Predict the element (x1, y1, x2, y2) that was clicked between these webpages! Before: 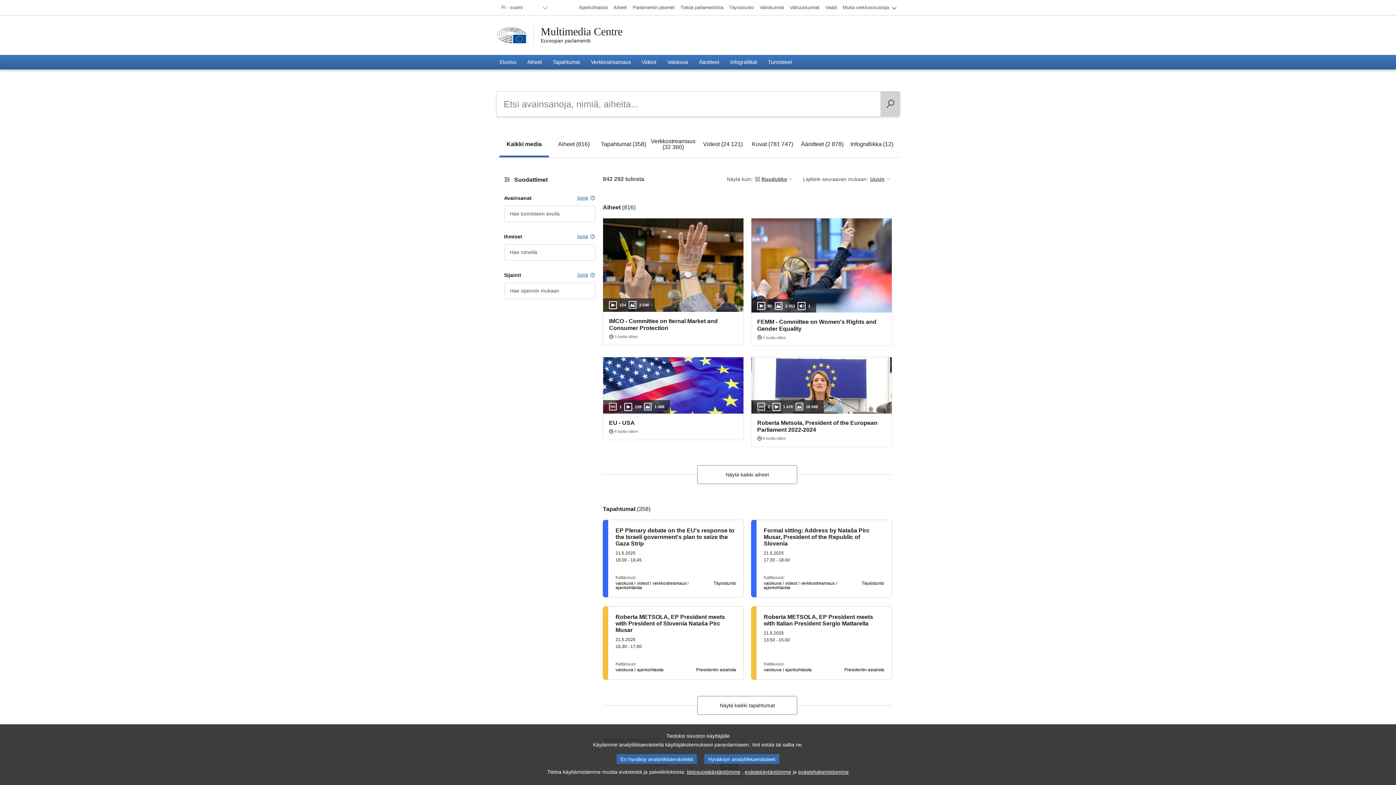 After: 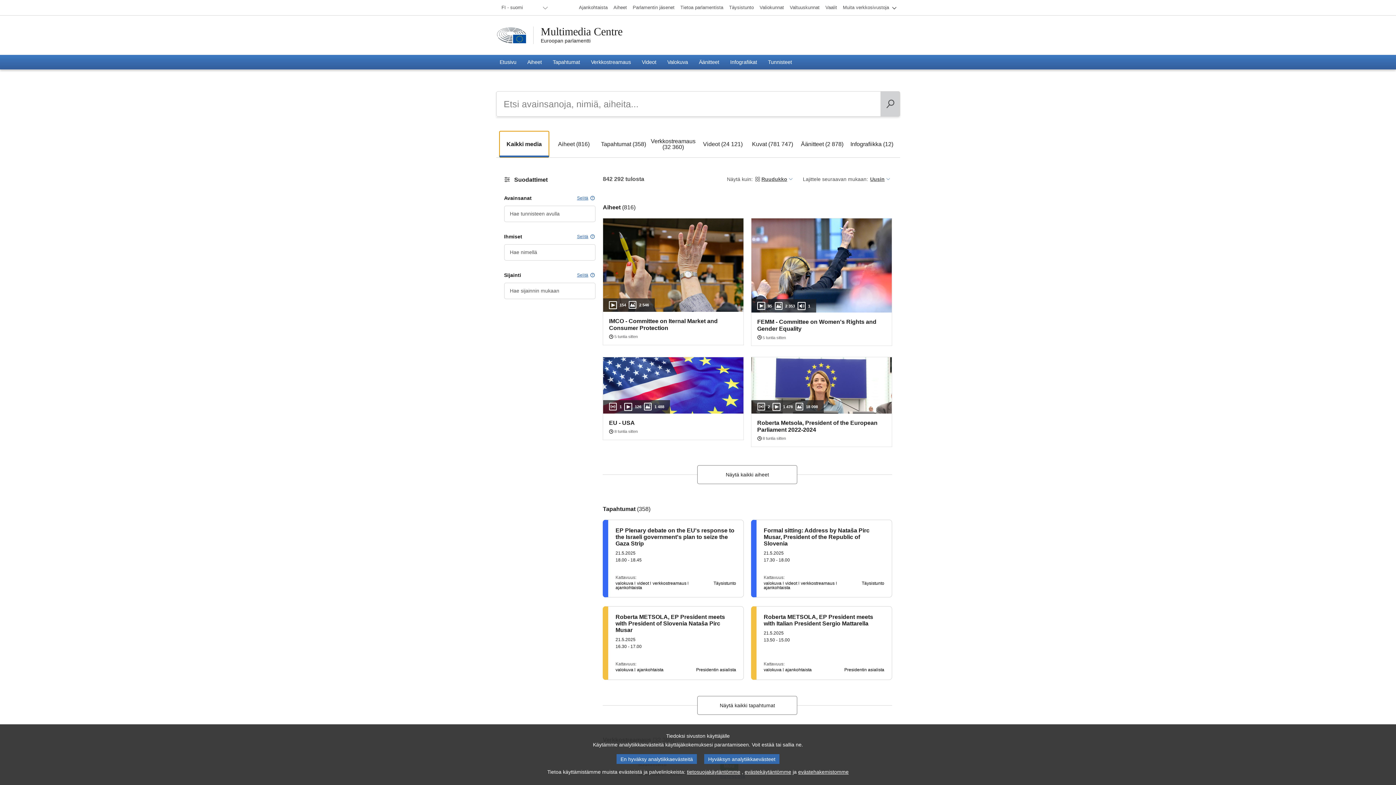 Action: label: Kaikki media bbox: (499, 131, 549, 157)